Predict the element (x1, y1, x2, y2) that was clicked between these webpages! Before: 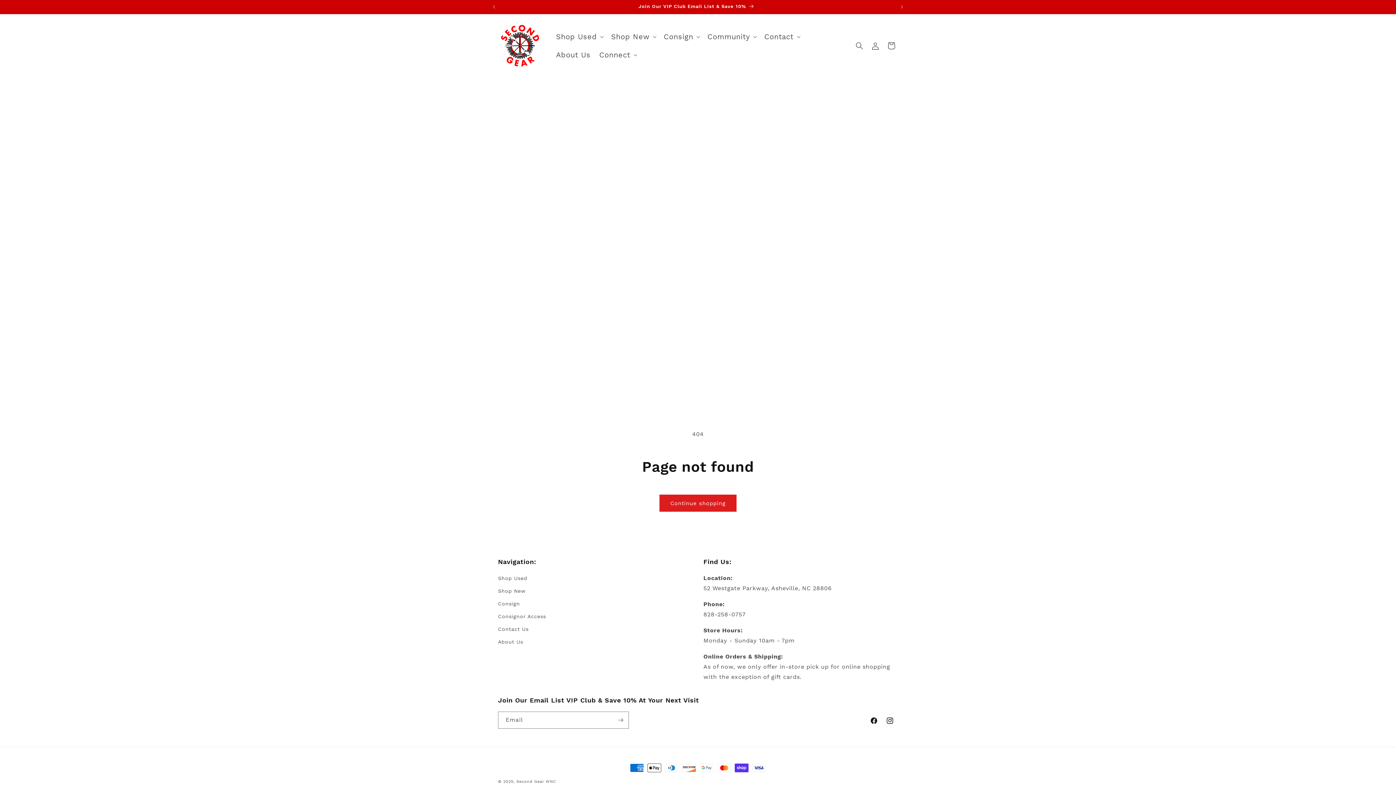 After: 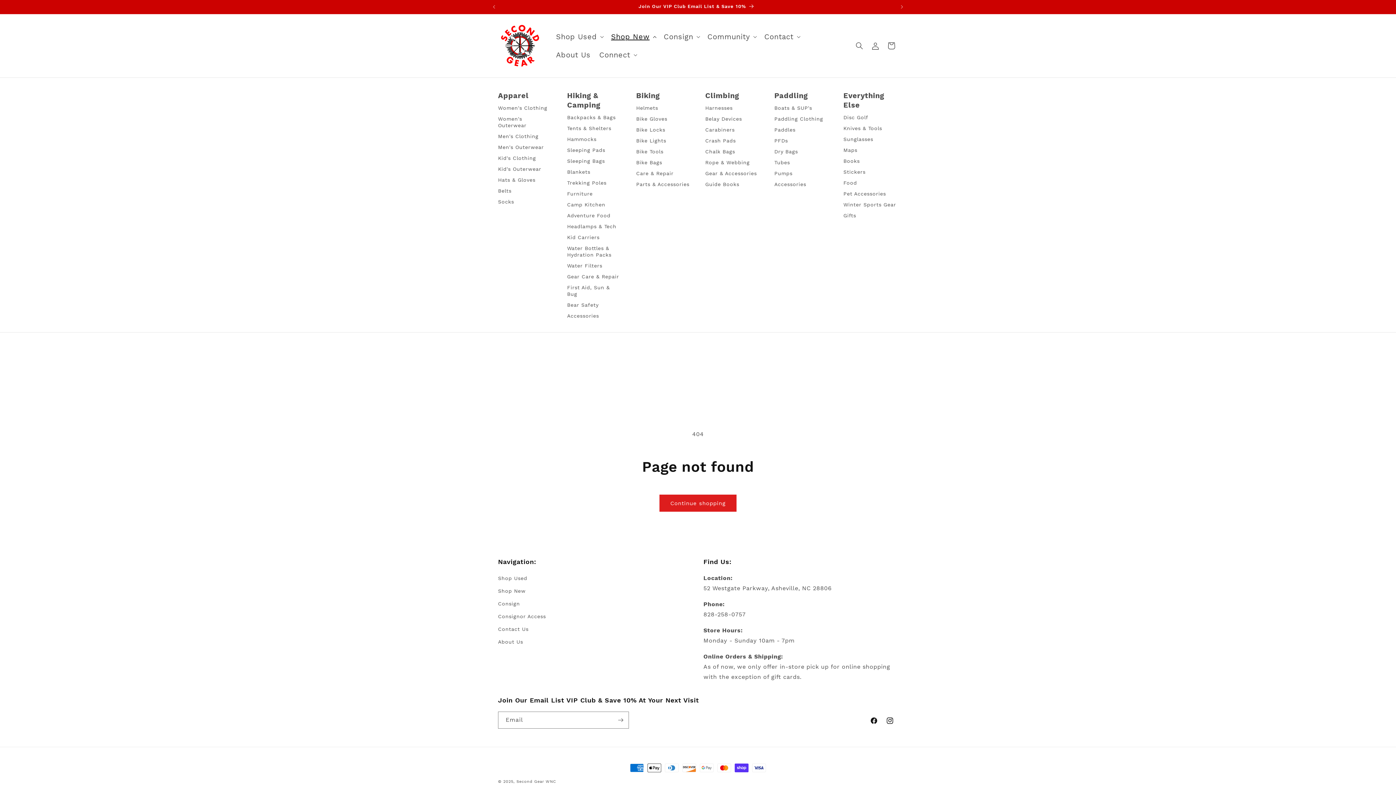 Action: label: Shop New bbox: (606, 27, 659, 45)